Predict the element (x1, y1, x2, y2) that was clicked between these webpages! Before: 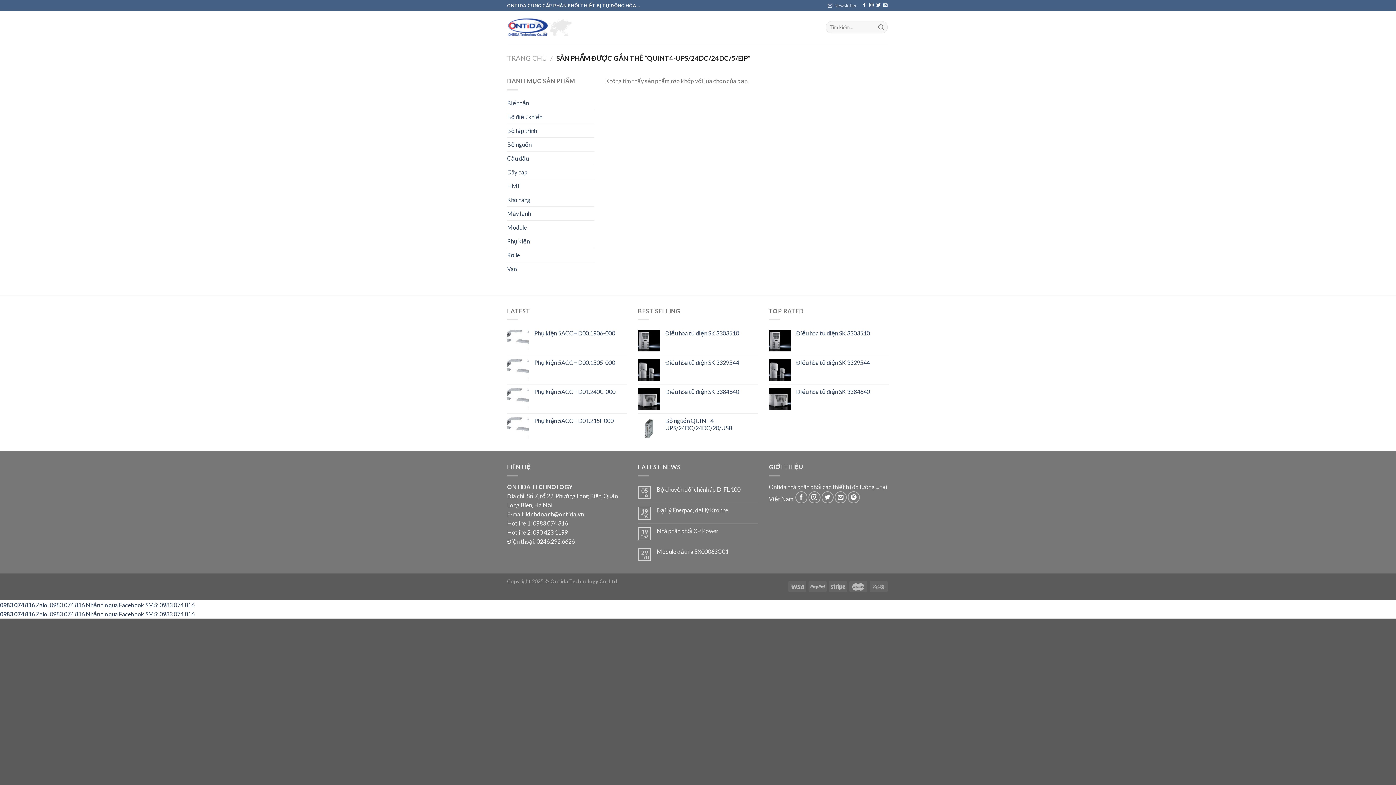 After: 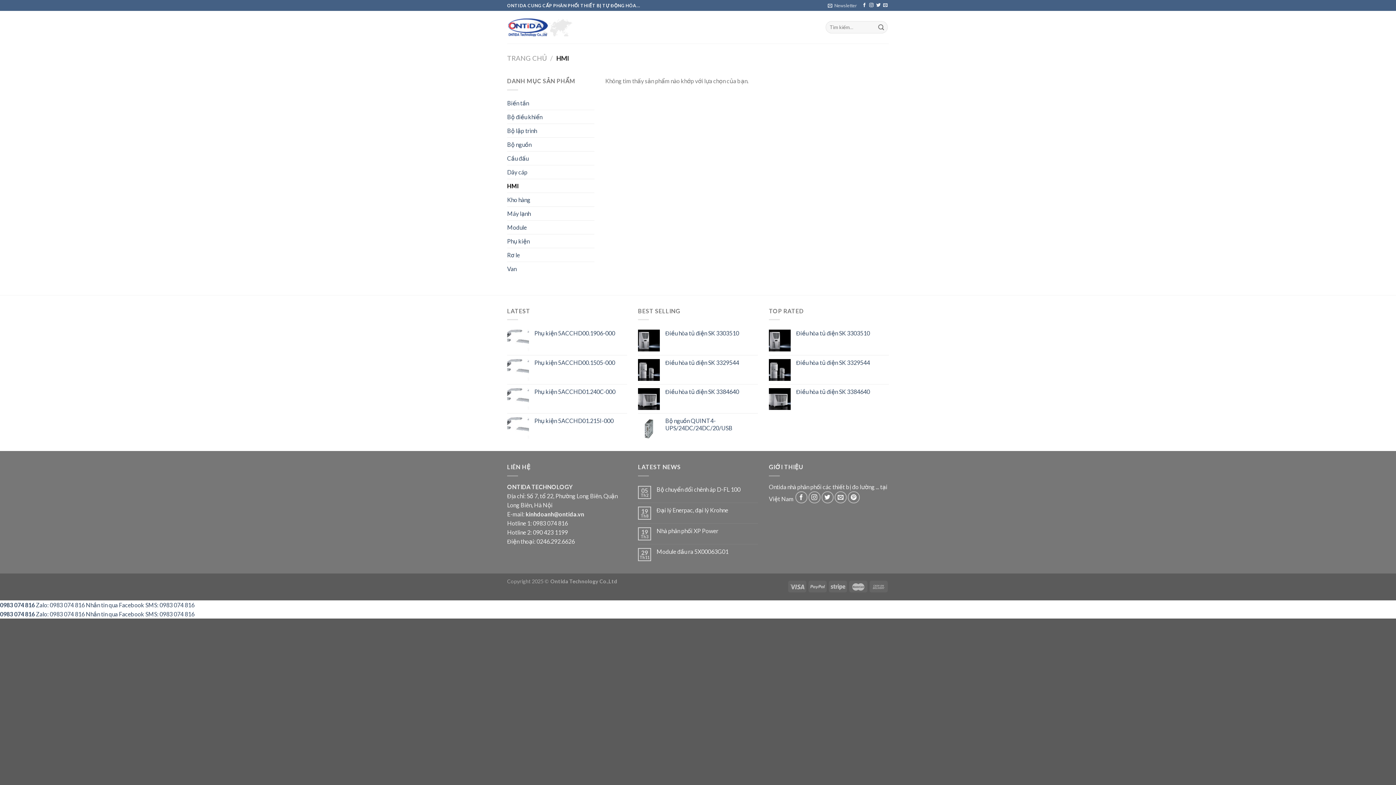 Action: bbox: (507, 179, 594, 192) label: HMI